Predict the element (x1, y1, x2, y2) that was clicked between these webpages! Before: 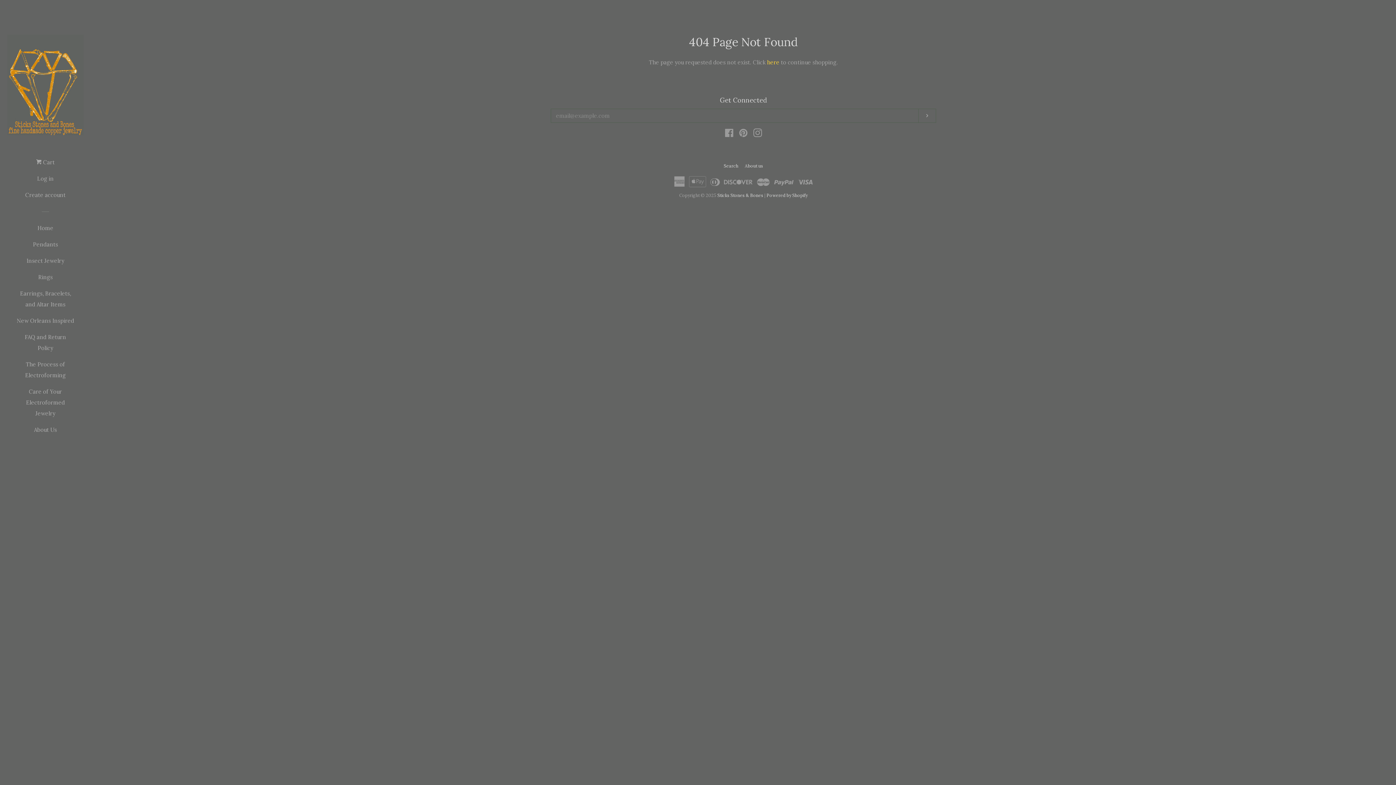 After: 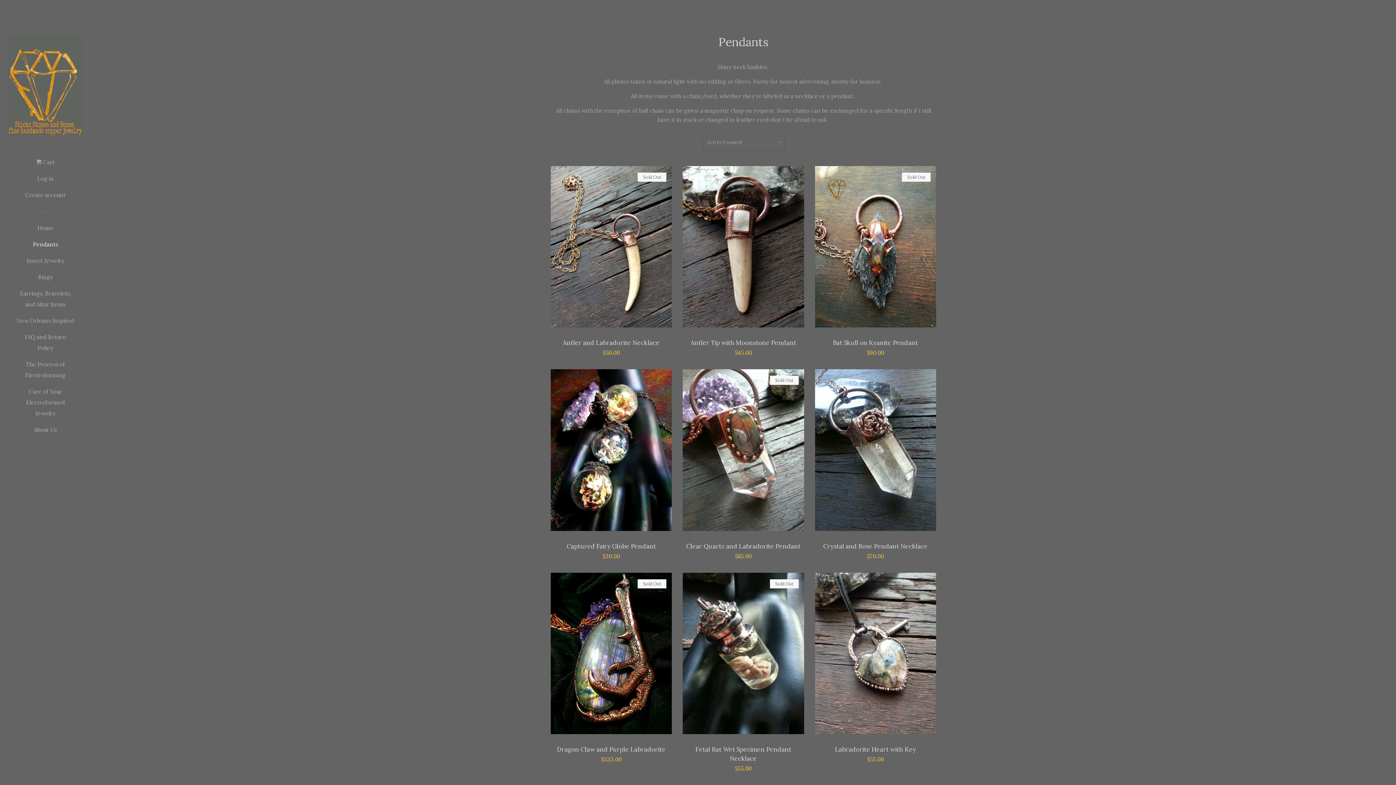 Action: label: Pendants bbox: (16, 239, 74, 255)